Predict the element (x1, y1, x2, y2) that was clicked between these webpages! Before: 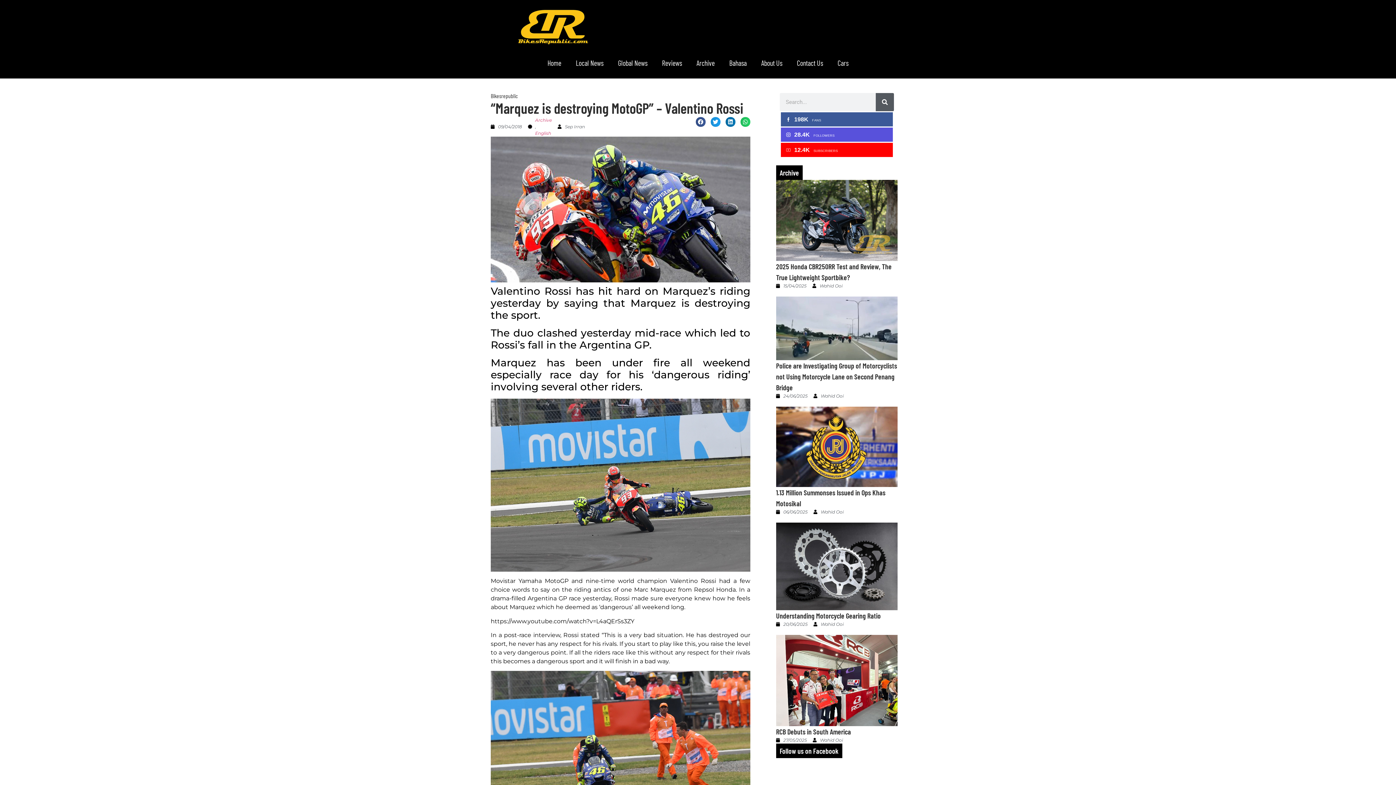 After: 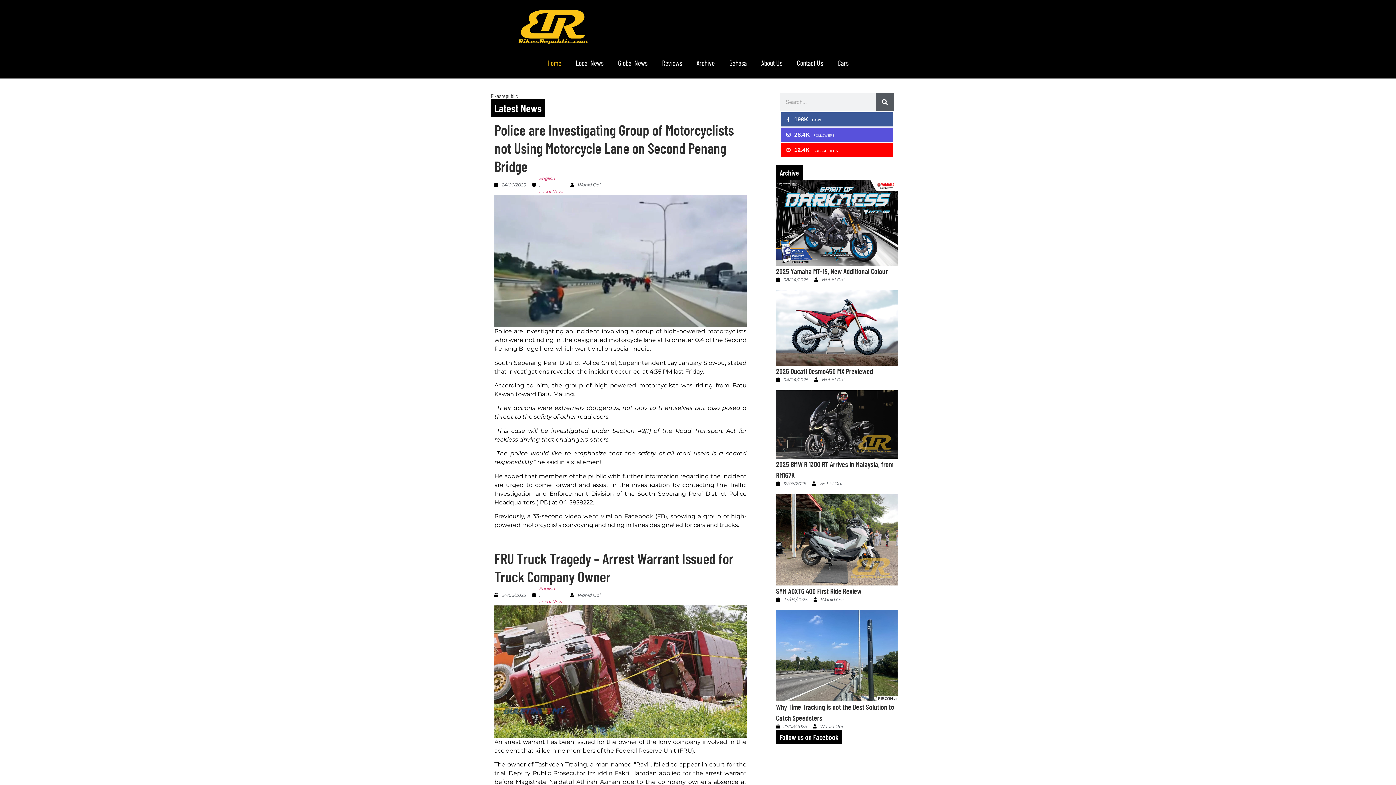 Action: bbox: (516, 7, 589, 47)